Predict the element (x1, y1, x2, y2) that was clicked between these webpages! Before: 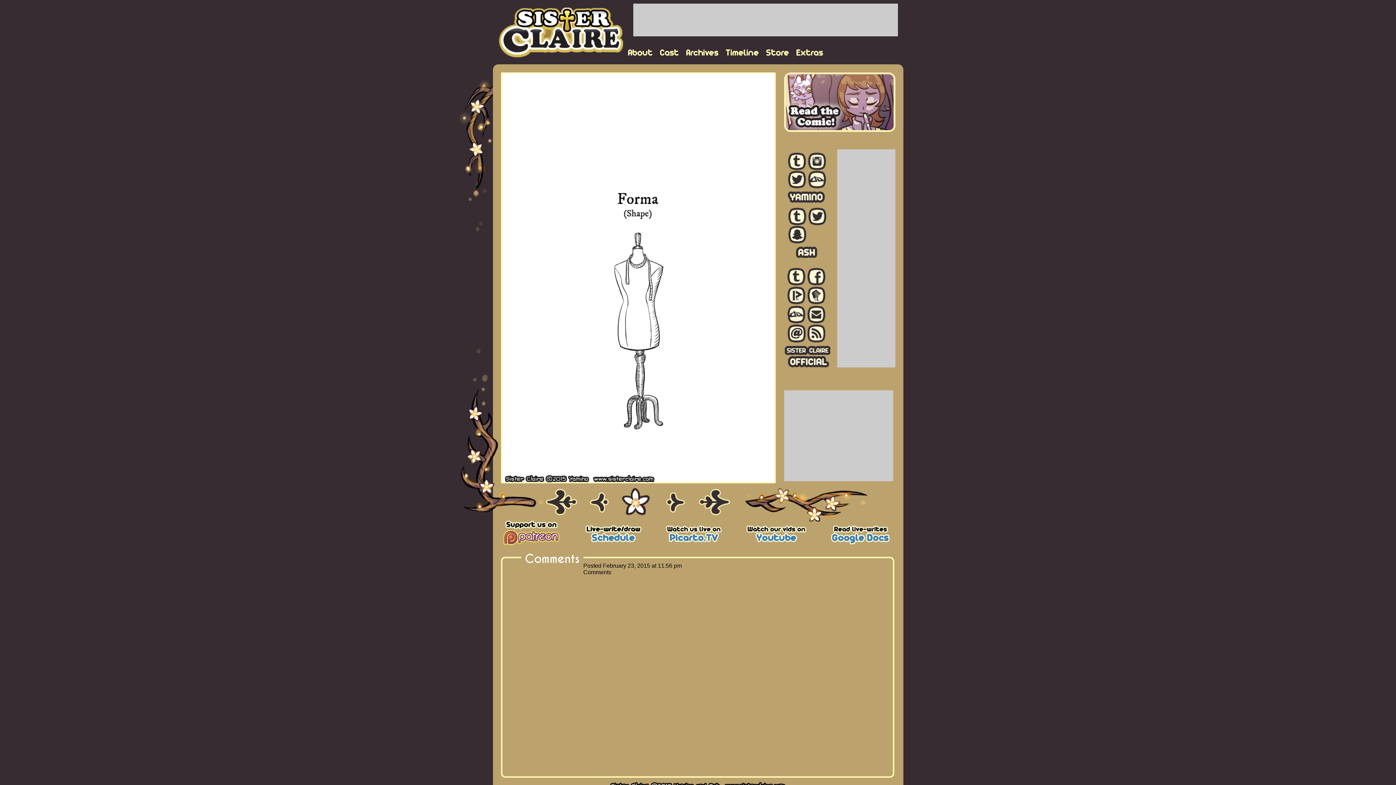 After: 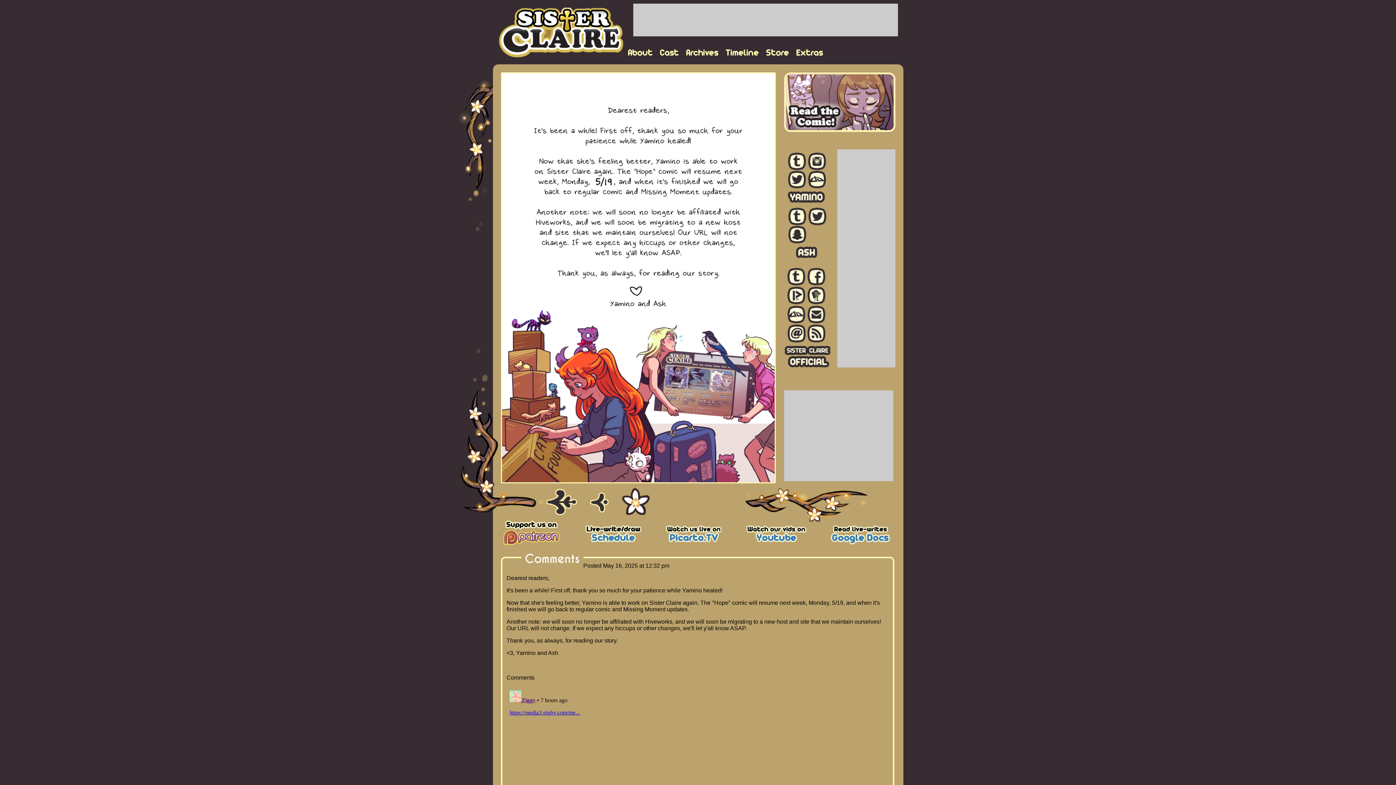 Action: bbox: (692, 486, 733, 517)